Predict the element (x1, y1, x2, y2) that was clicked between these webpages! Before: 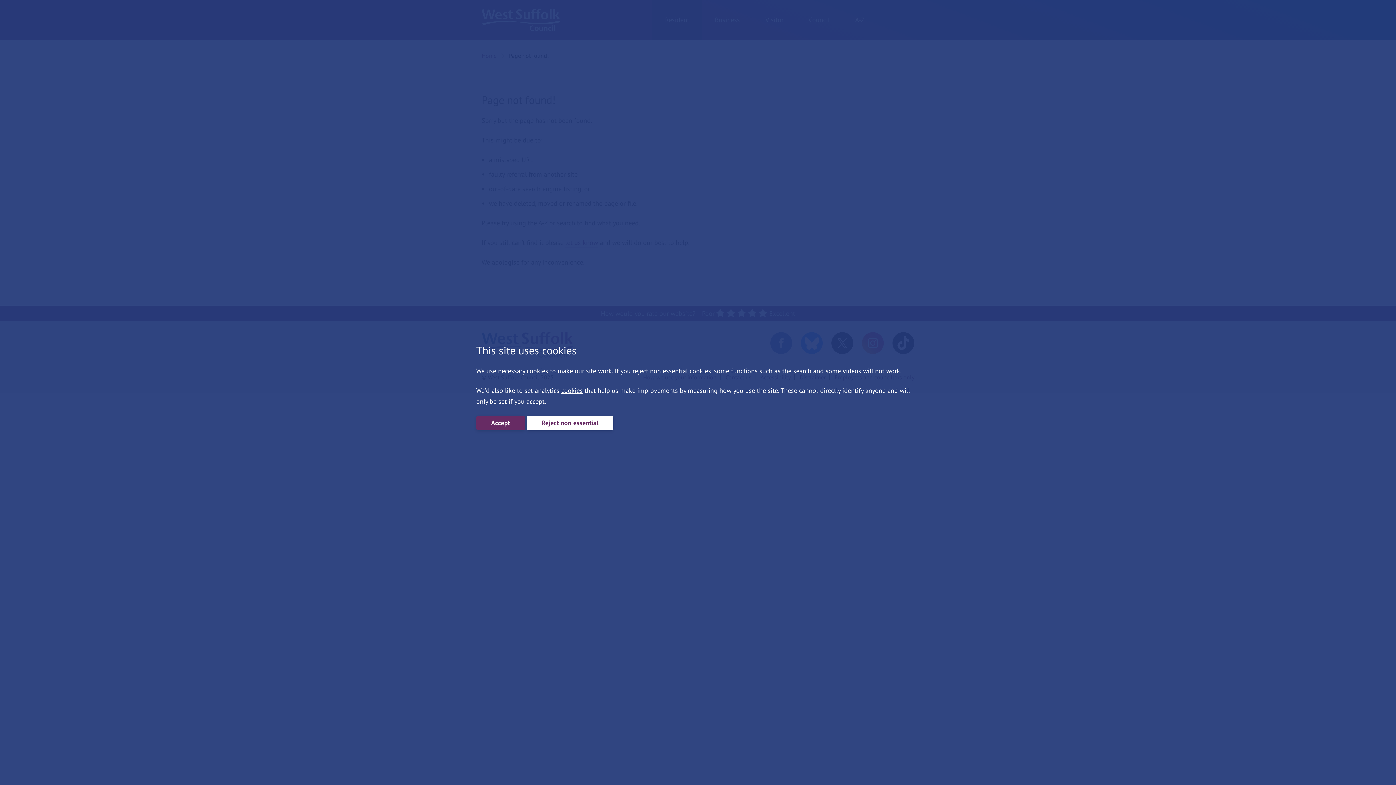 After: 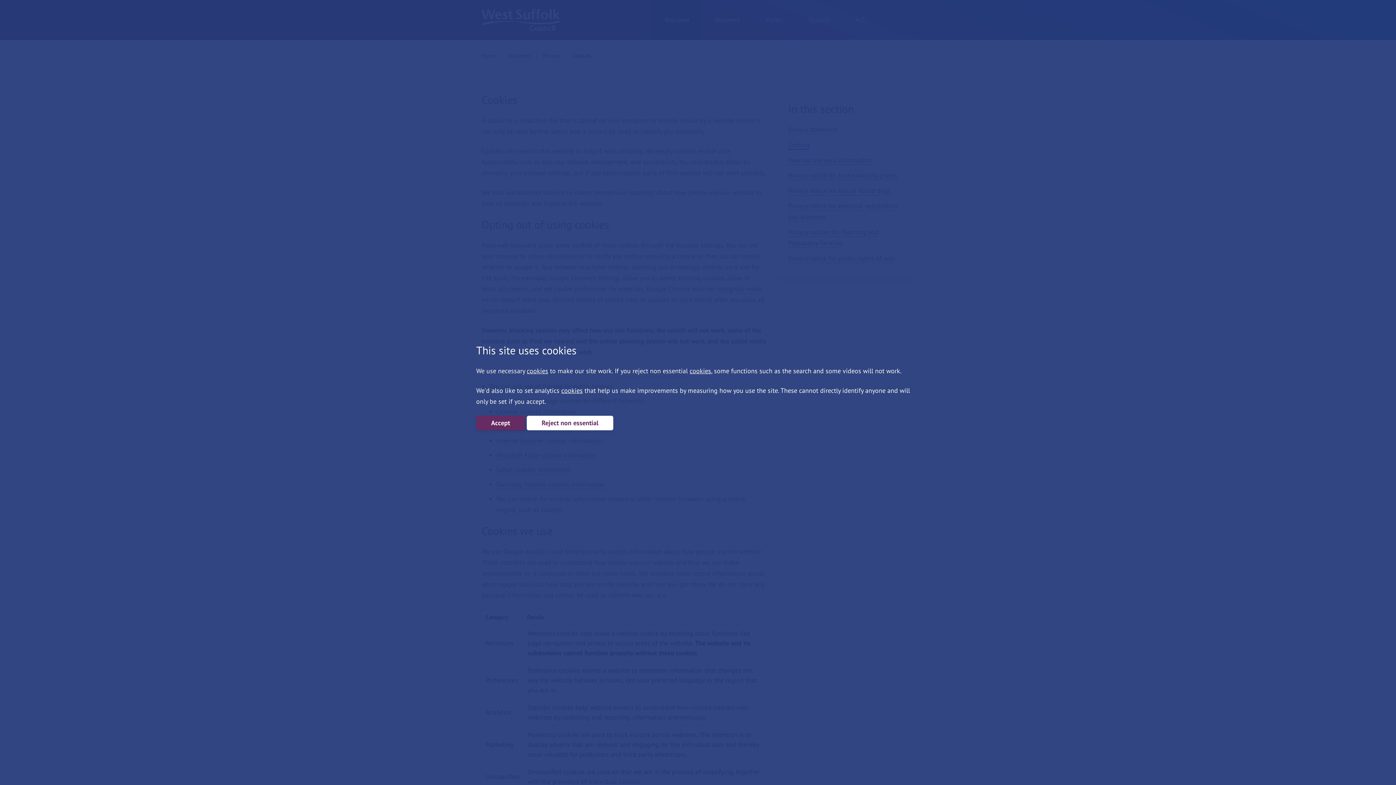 Action: bbox: (689, 366, 711, 375) label: More information on cookies